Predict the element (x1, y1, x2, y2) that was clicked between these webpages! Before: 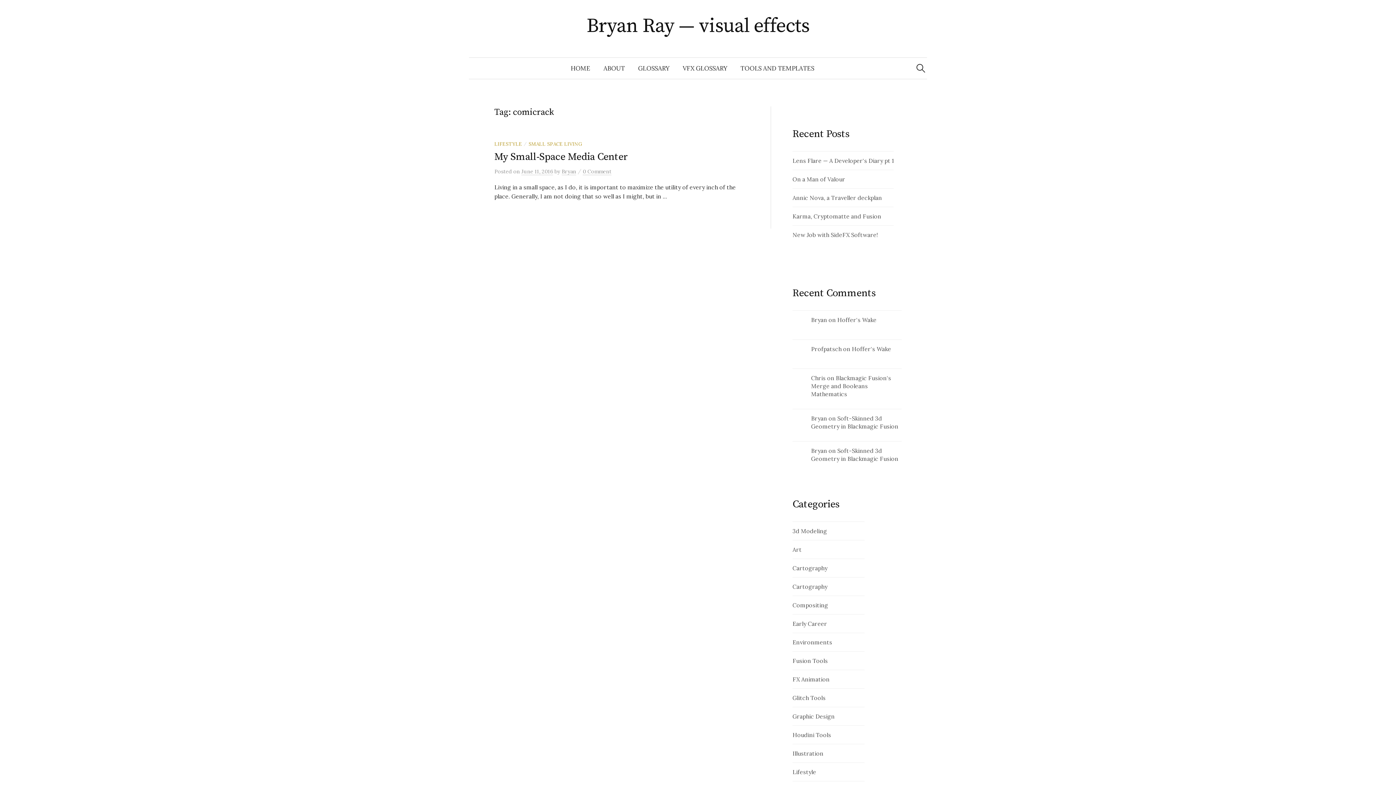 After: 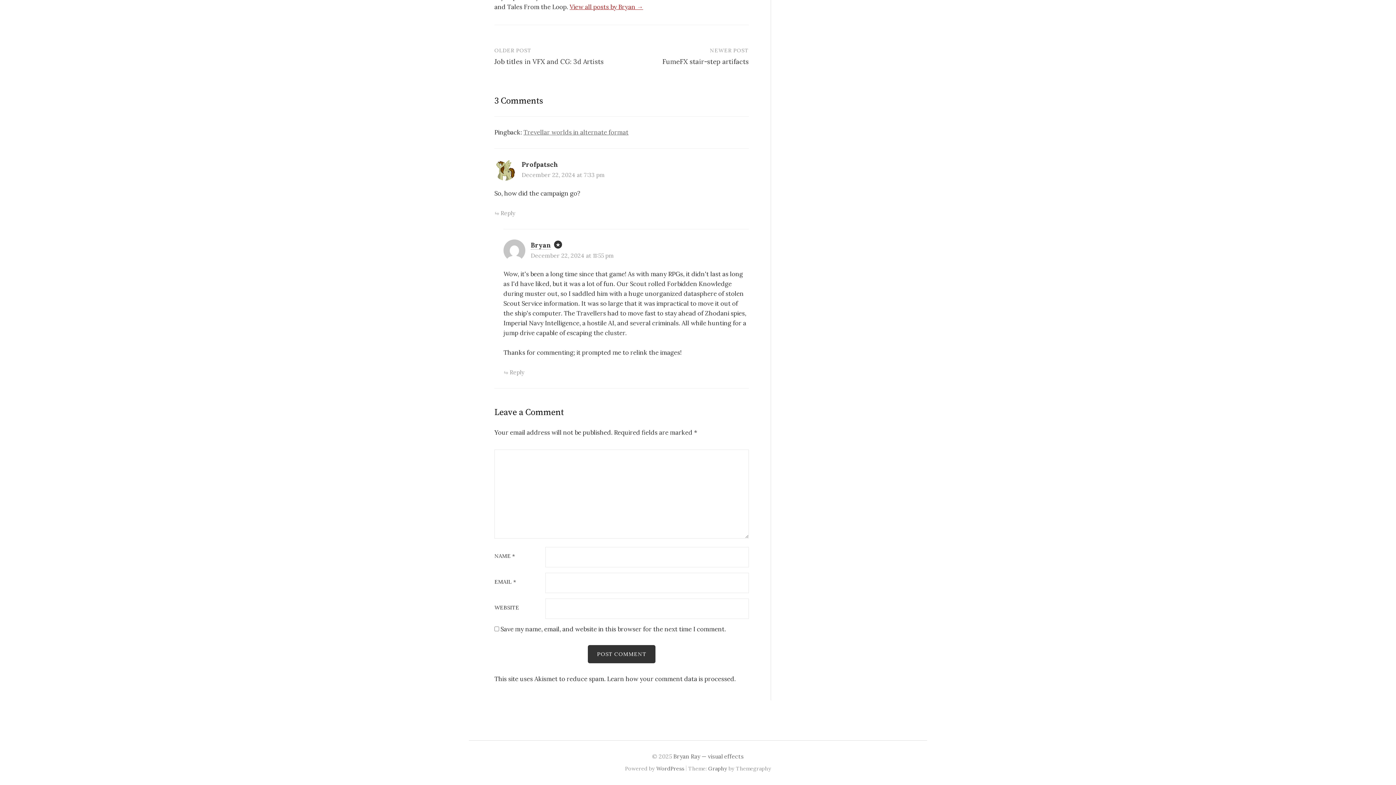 Action: label: Hoffer's Wake bbox: (837, 316, 876, 323)